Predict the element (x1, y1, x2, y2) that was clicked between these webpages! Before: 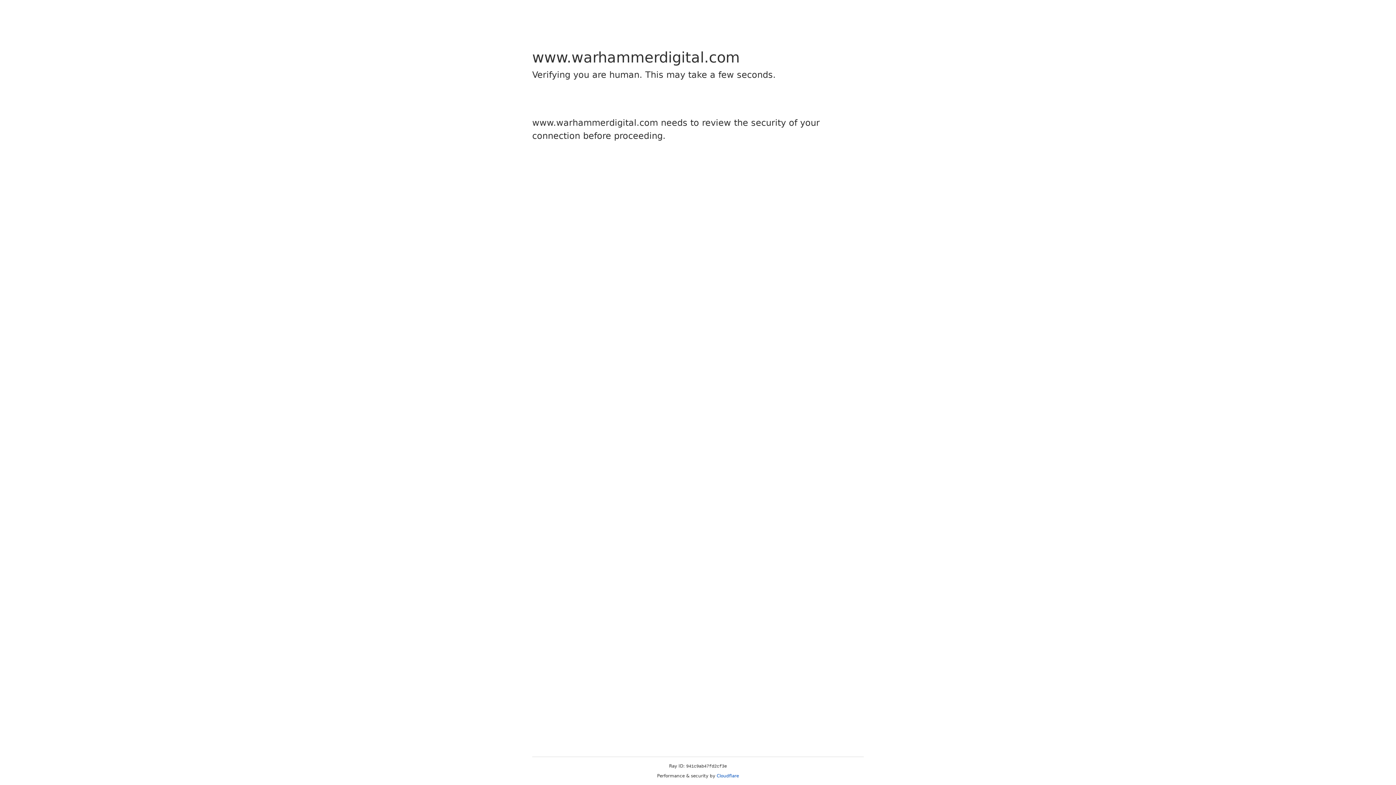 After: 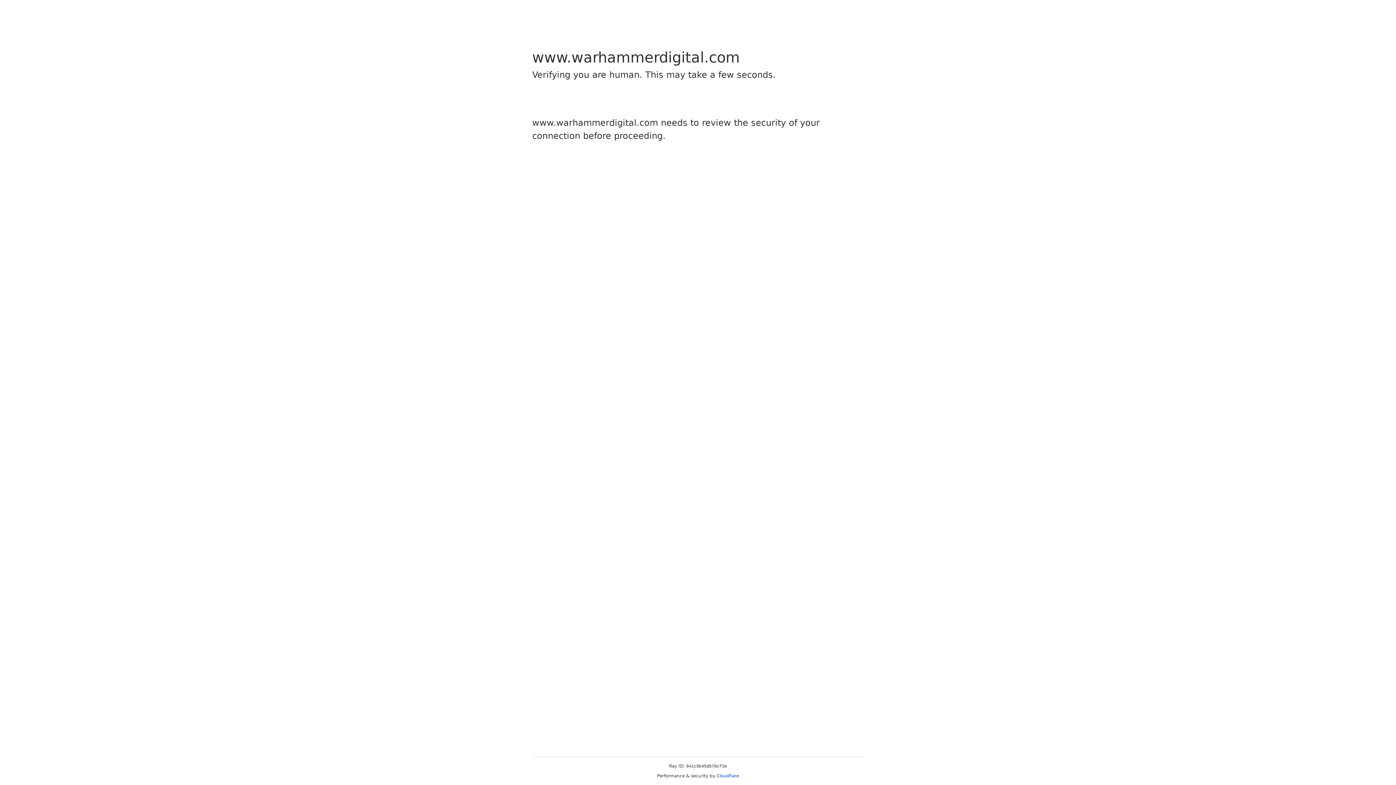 Action: bbox: (716, 773, 739, 778) label: Cloudflare